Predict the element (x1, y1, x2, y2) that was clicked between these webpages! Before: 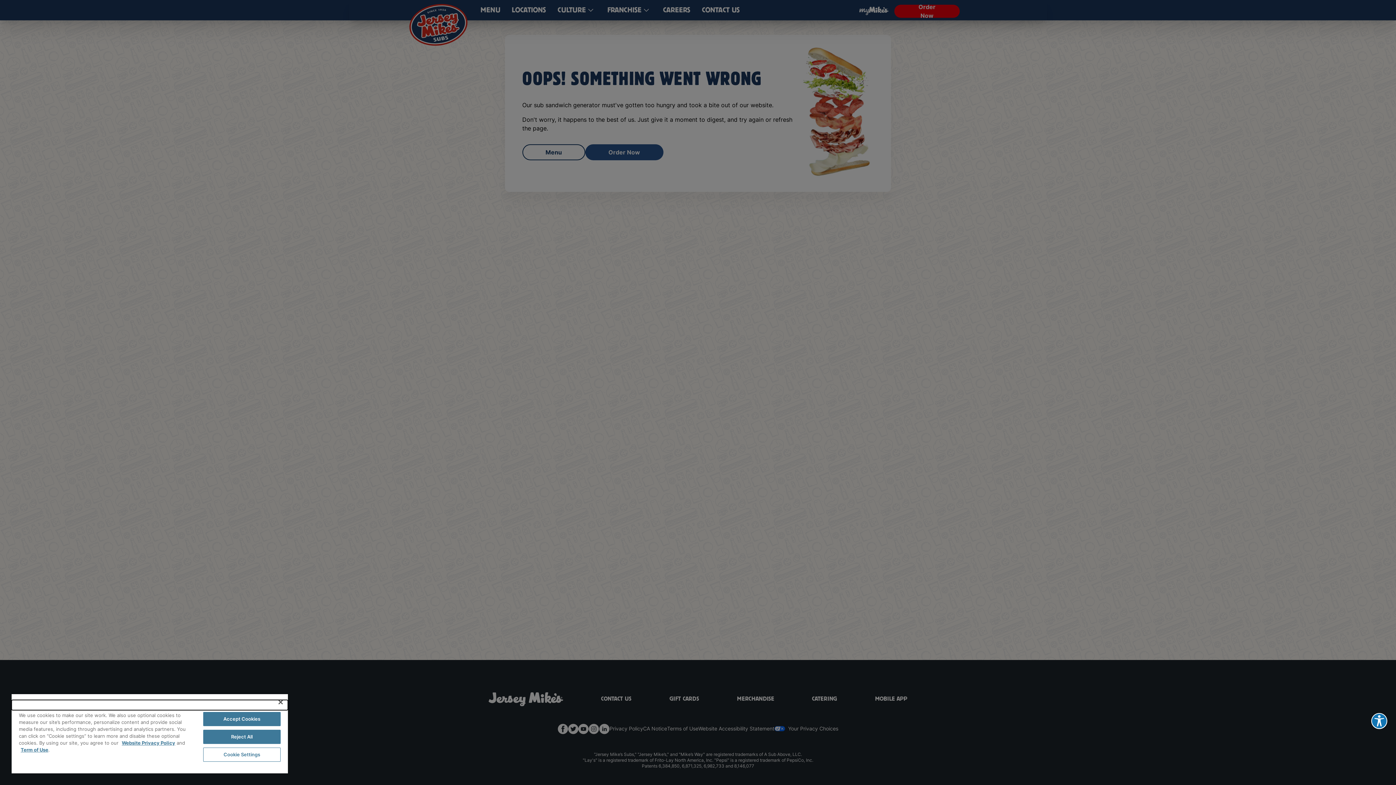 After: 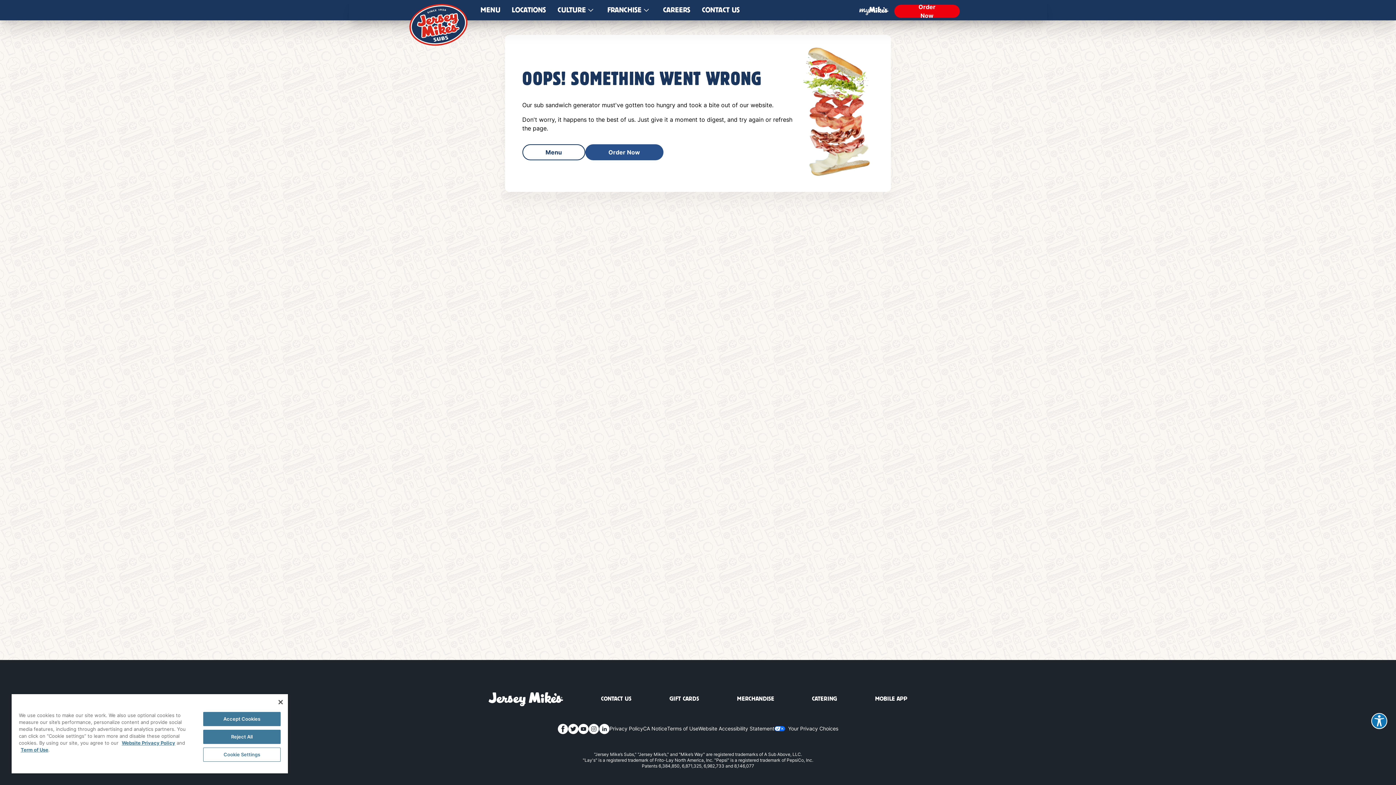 Action: bbox: (20, 747, 48, 753) label: Term of Use